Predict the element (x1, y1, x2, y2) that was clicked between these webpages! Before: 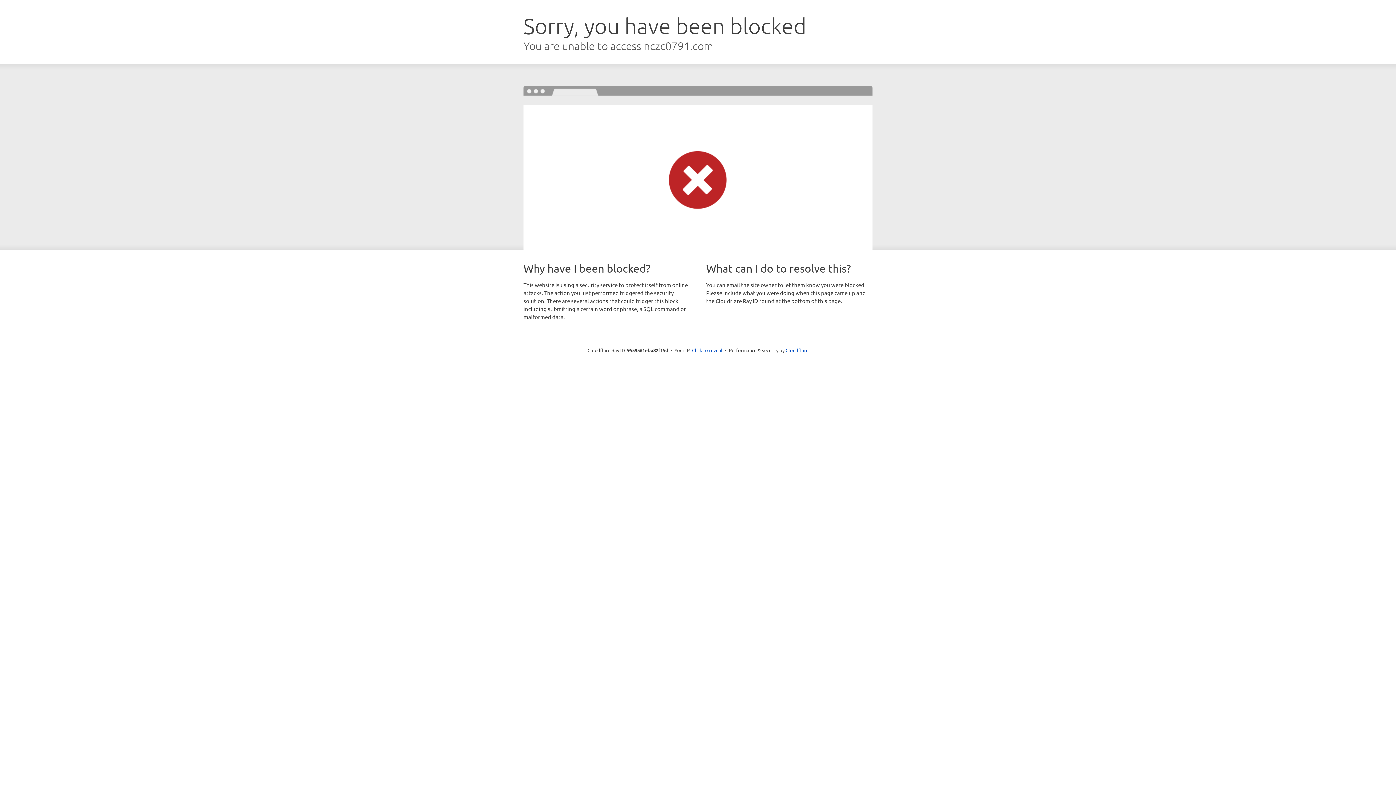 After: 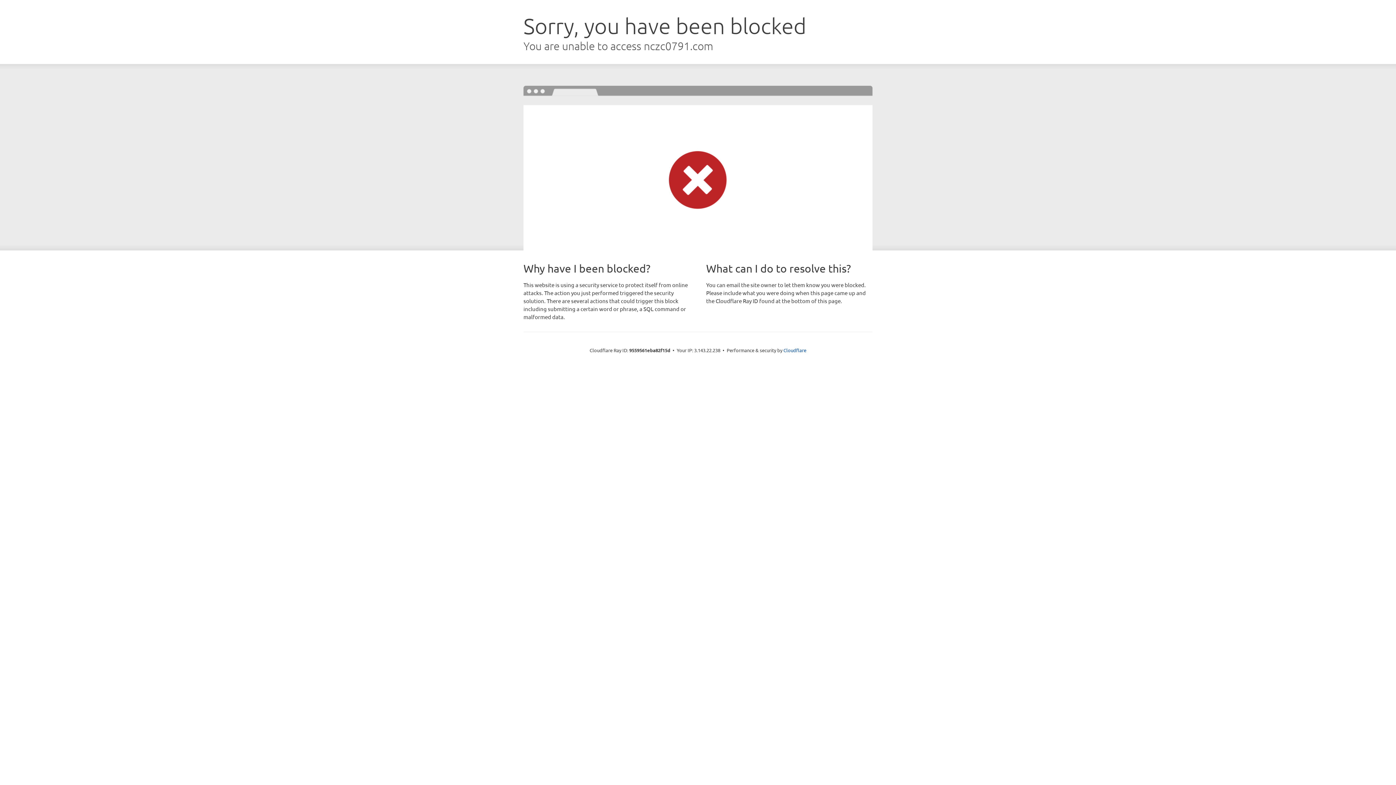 Action: label: Click to reveal bbox: (692, 346, 722, 353)